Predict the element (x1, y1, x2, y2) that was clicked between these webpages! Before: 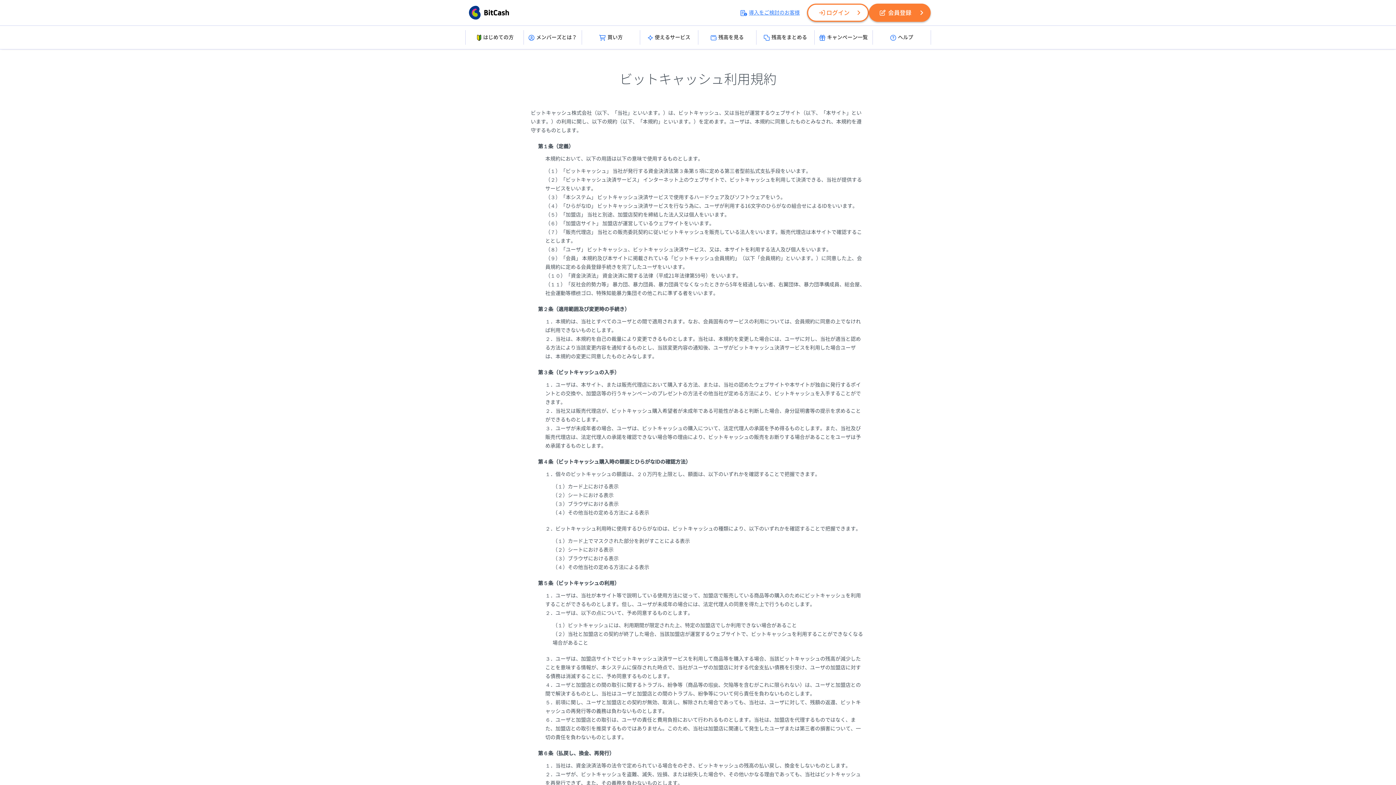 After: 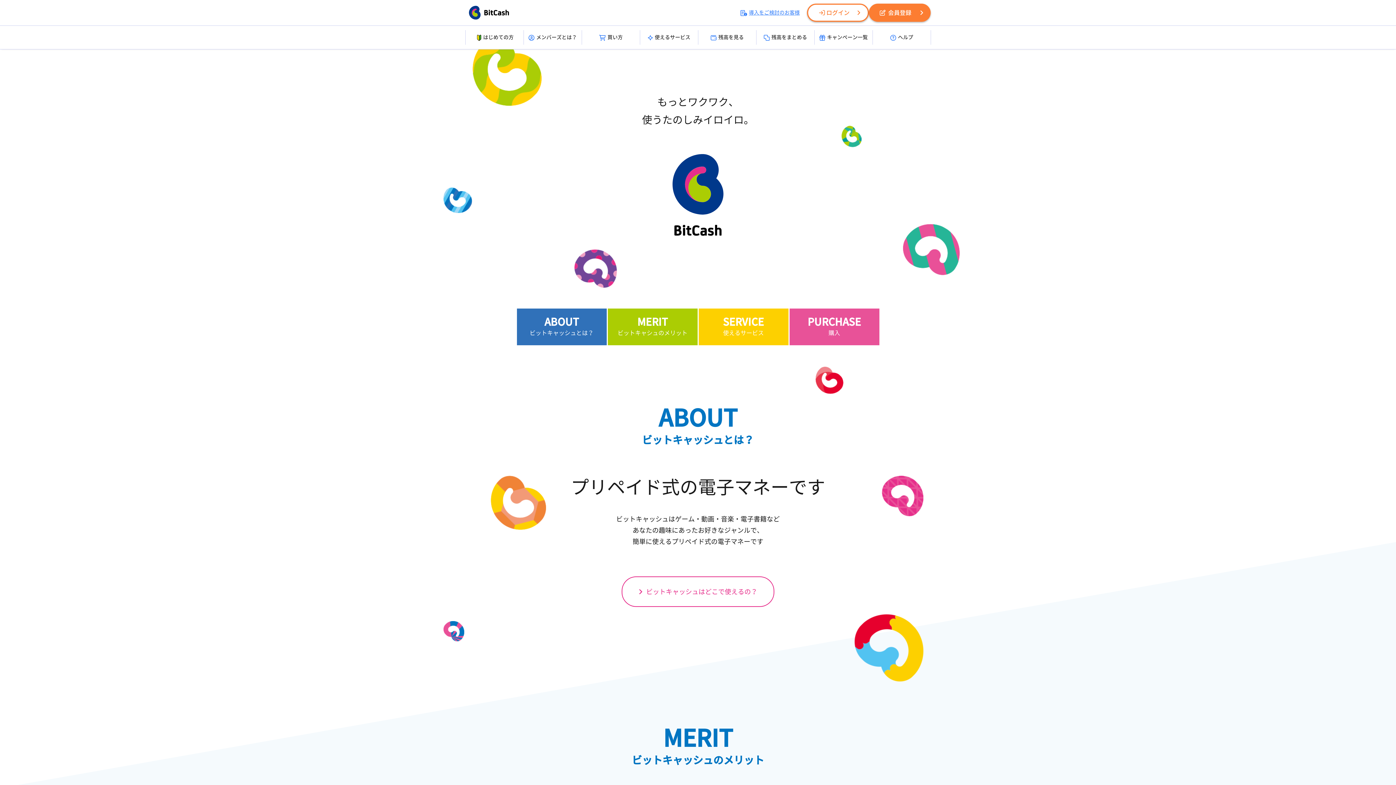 Action: bbox: (468, 28, 521, 46) label: はじめての方